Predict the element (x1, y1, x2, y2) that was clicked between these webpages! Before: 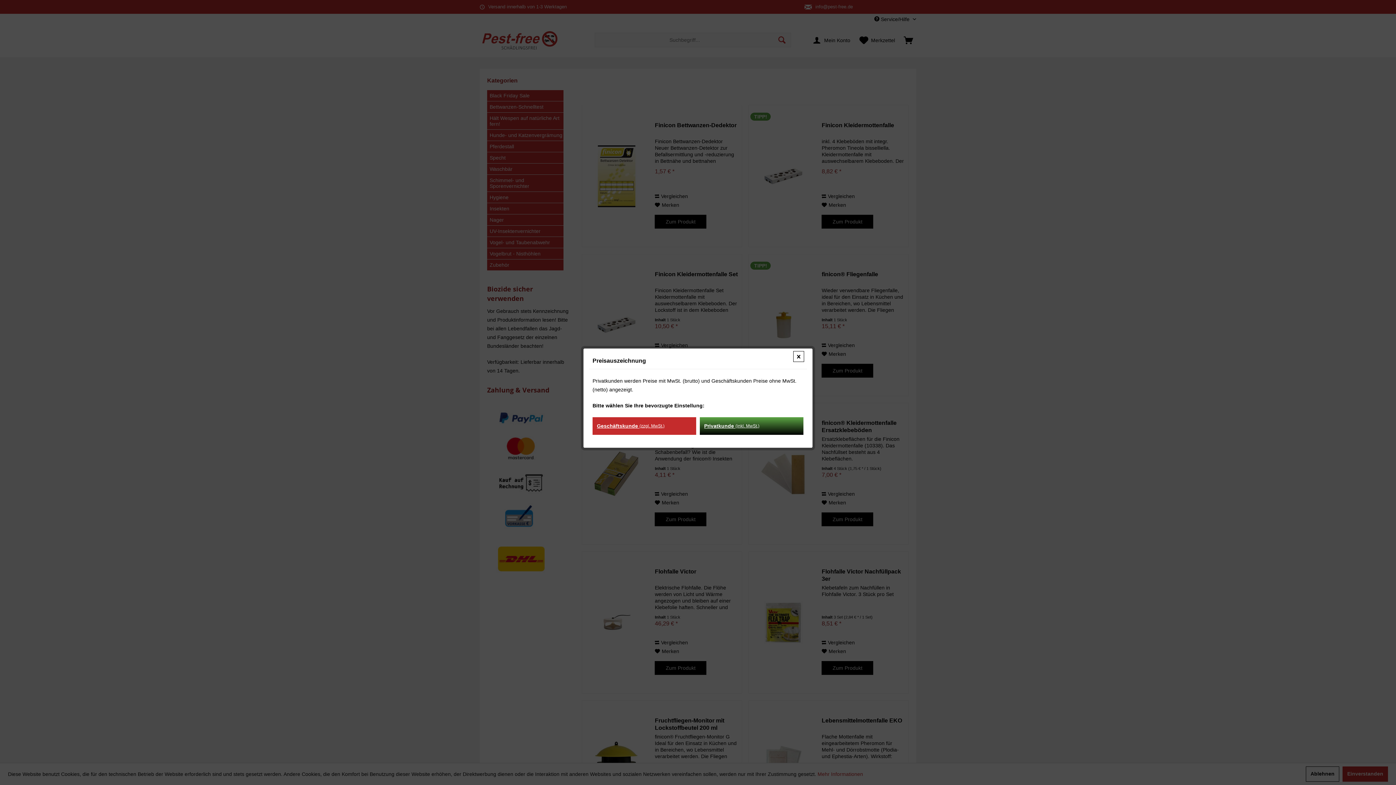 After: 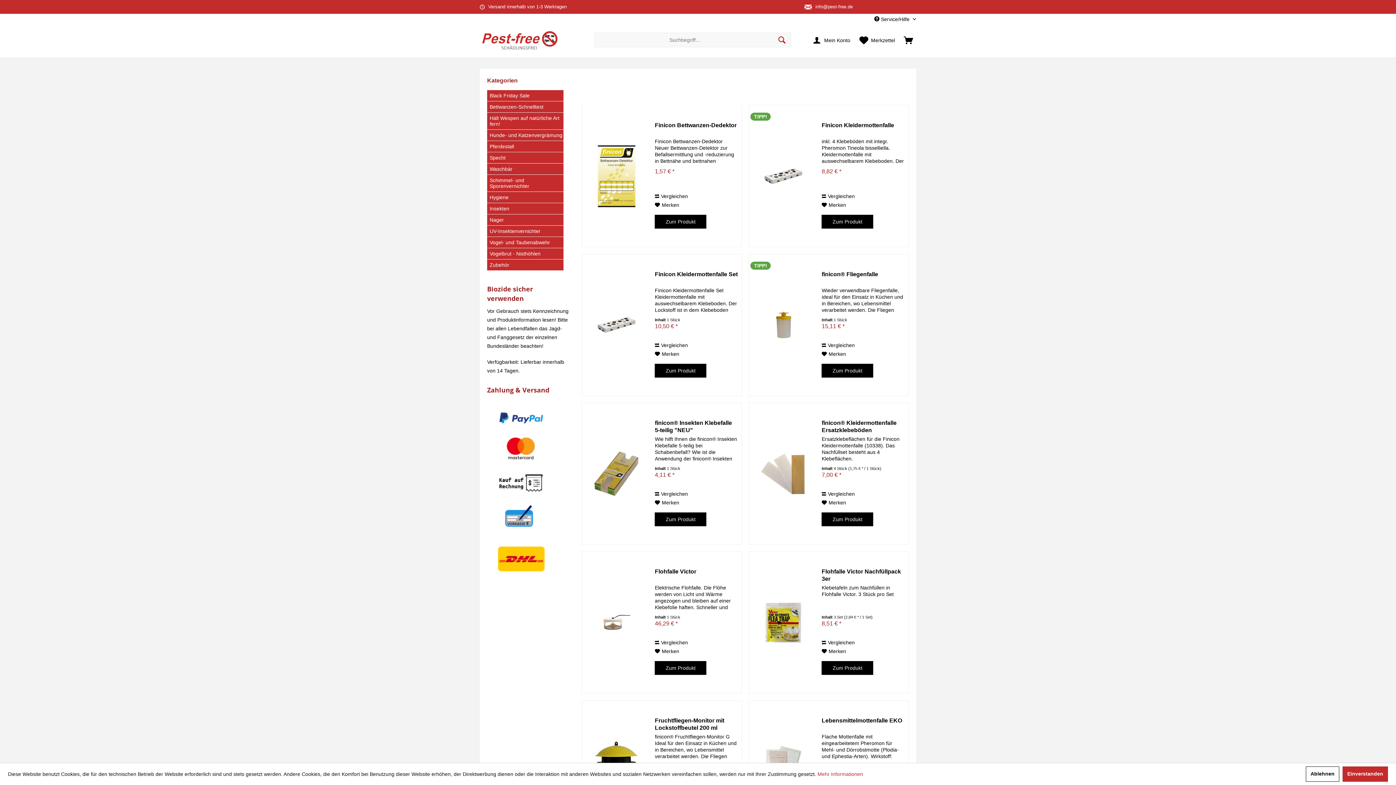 Action: label: Geschäftskunde (zzgl. MwSt.) bbox: (592, 417, 696, 435)